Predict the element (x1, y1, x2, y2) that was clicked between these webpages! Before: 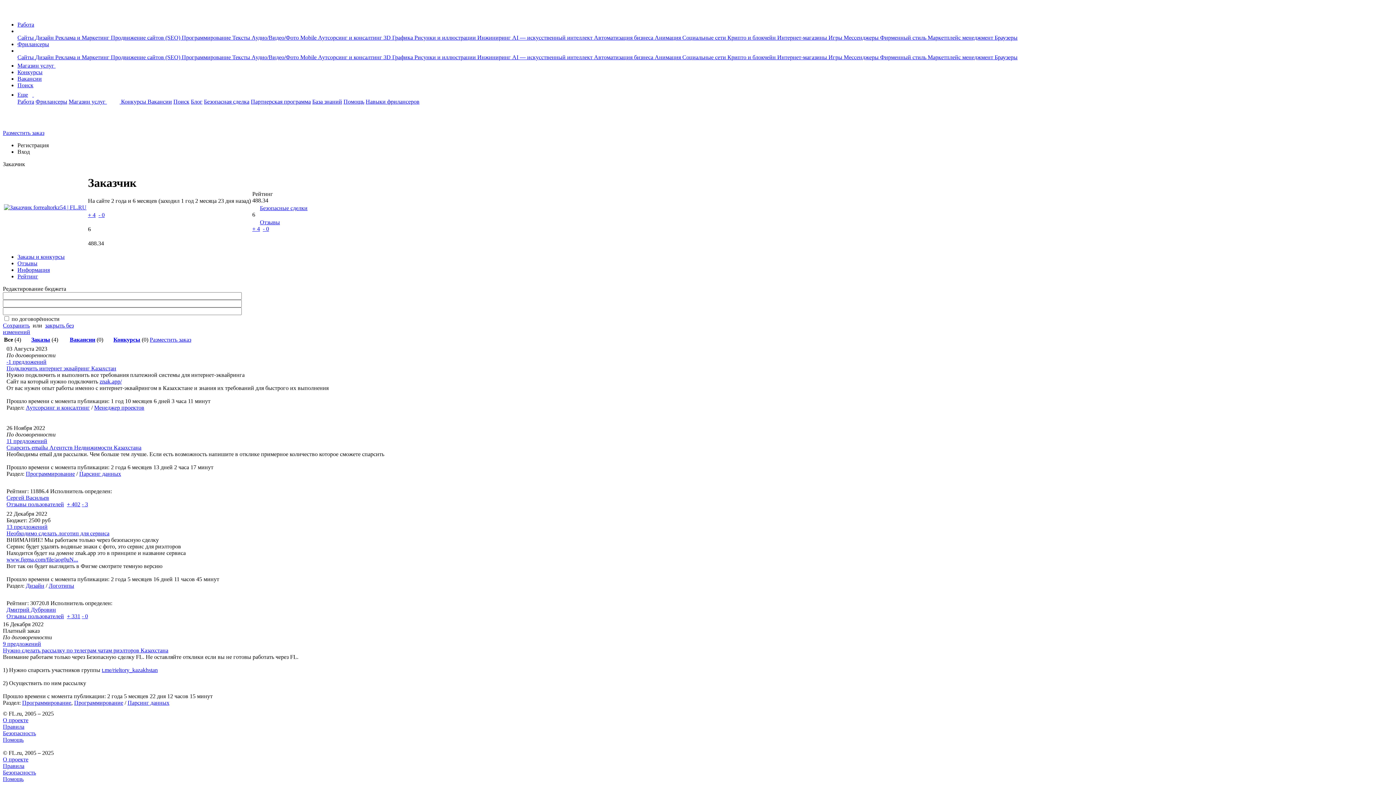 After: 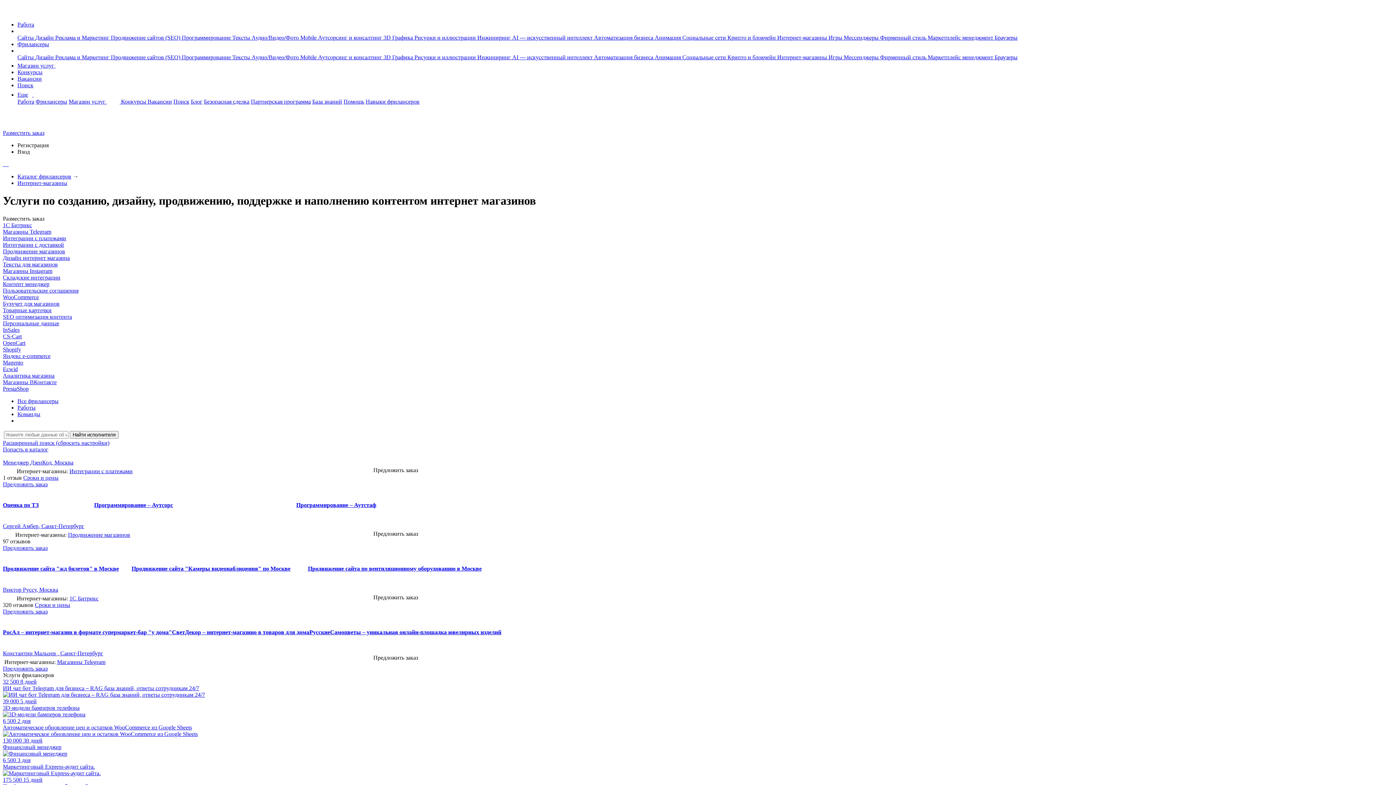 Action: bbox: (777, 54, 828, 60) label: Интернет-магазины 